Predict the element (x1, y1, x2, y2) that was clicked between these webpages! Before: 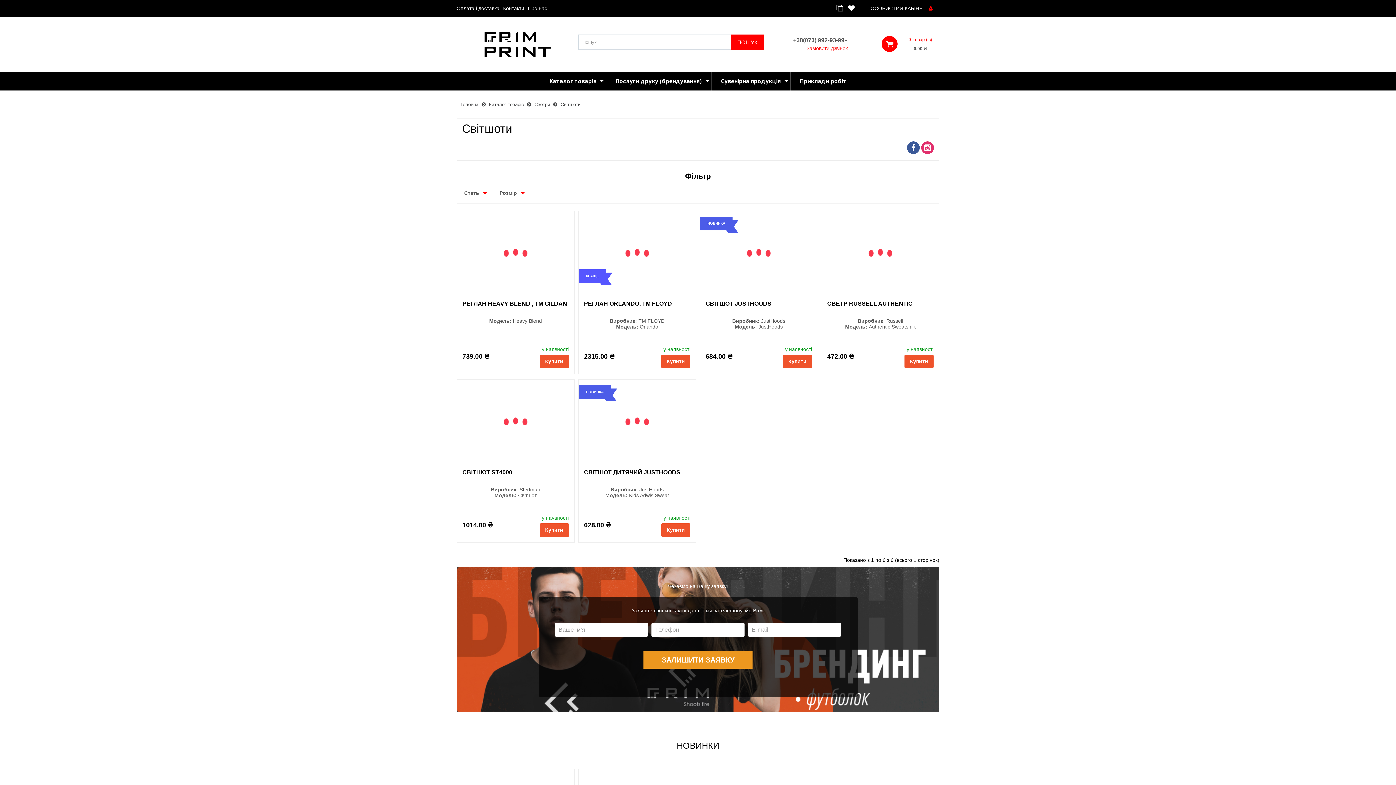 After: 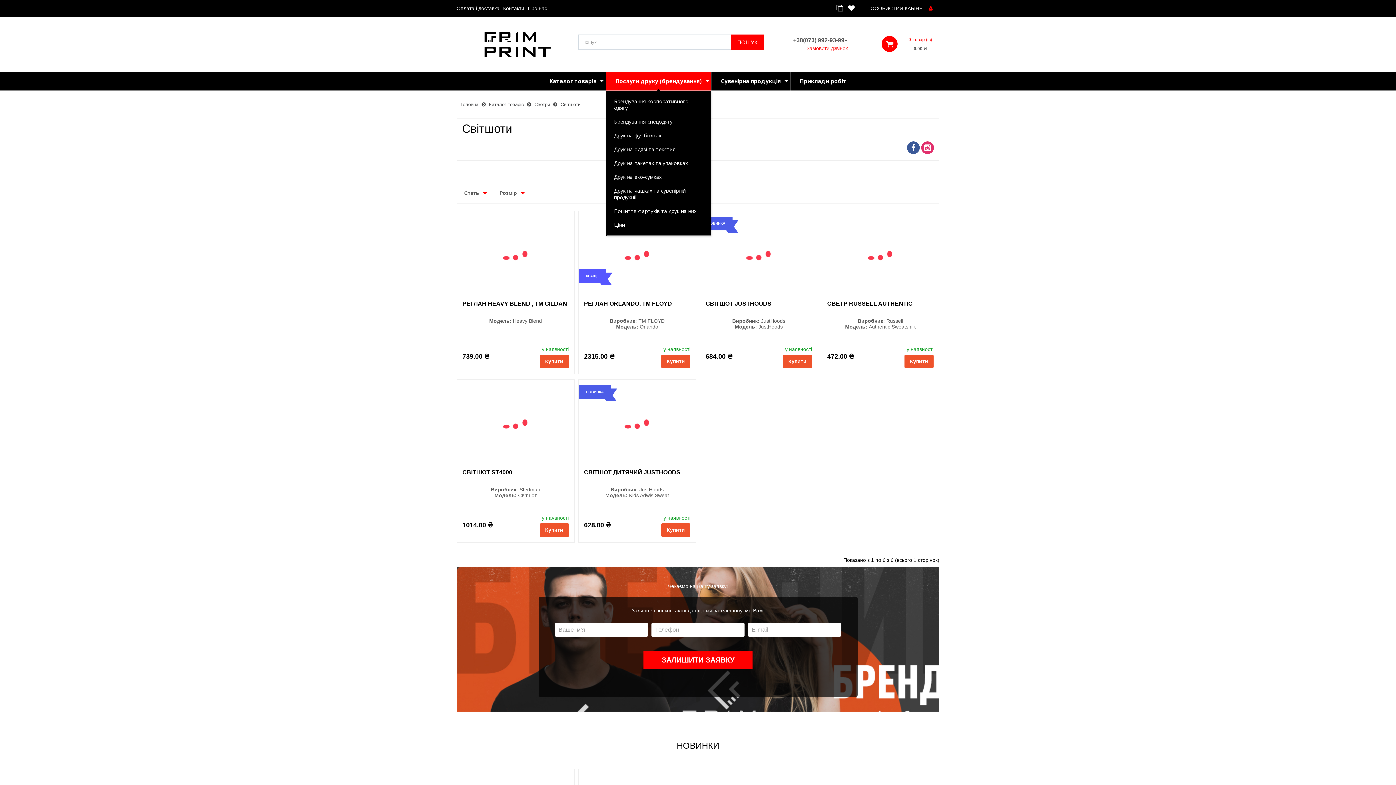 Action: label: Послуги друку (брендування) bbox: (606, 71, 711, 90)